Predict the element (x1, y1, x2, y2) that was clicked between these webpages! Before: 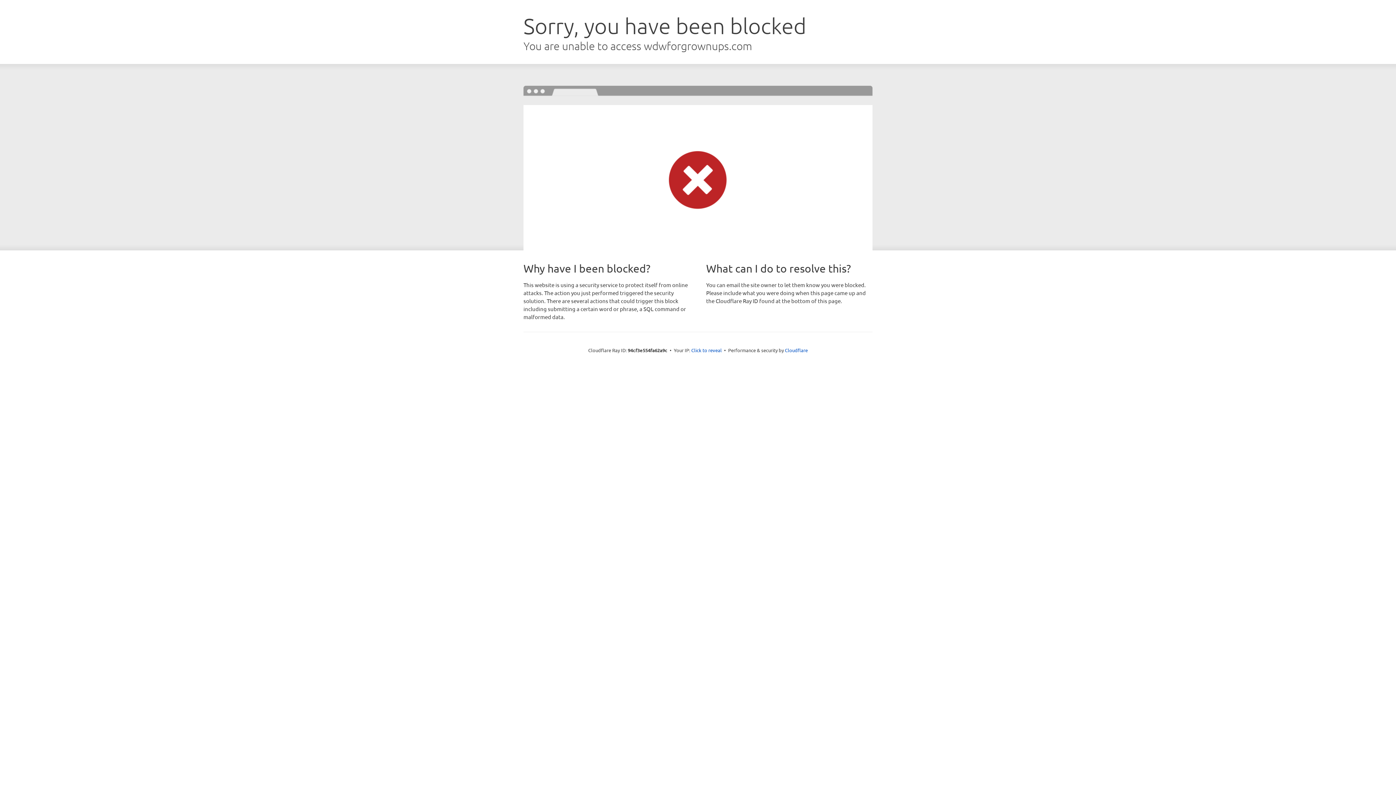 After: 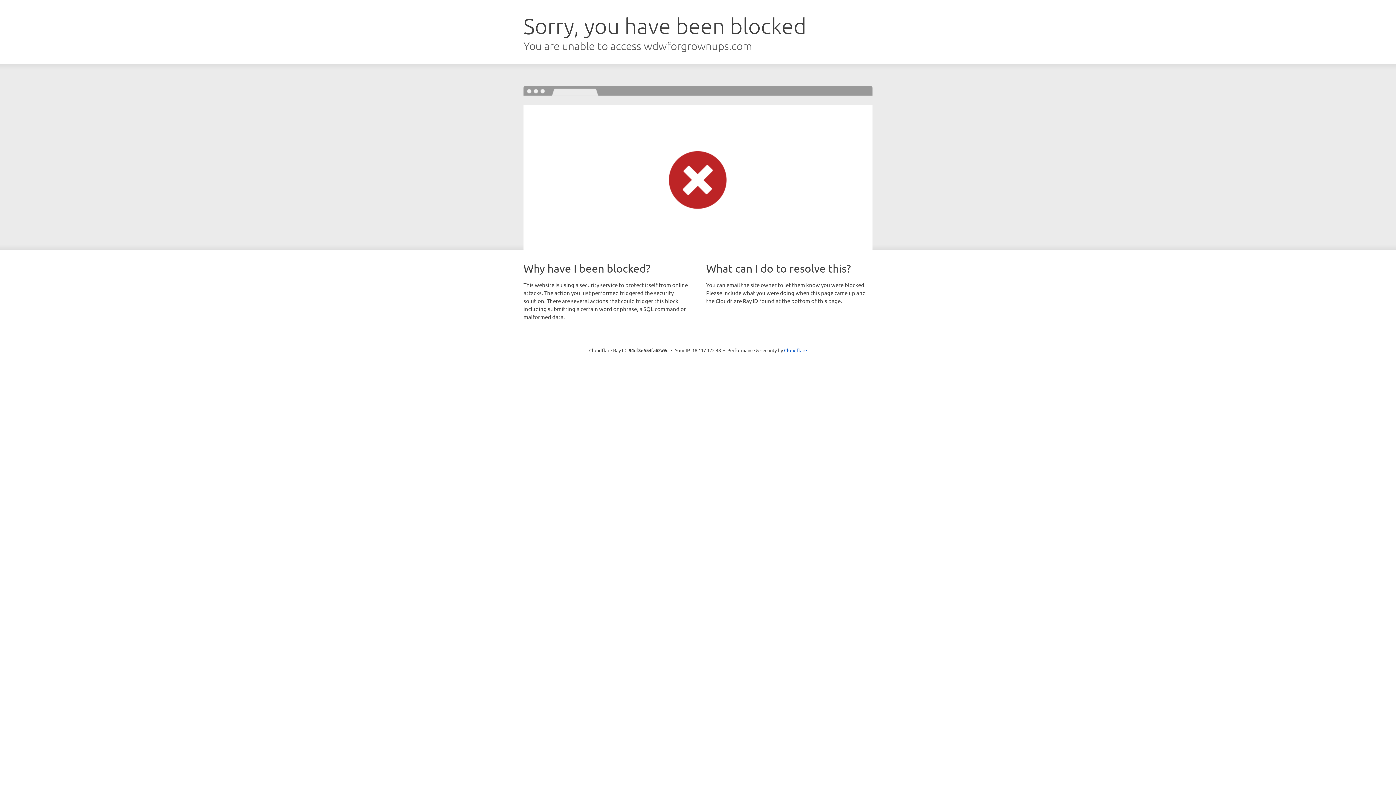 Action: bbox: (691, 346, 722, 353) label: Click to reveal